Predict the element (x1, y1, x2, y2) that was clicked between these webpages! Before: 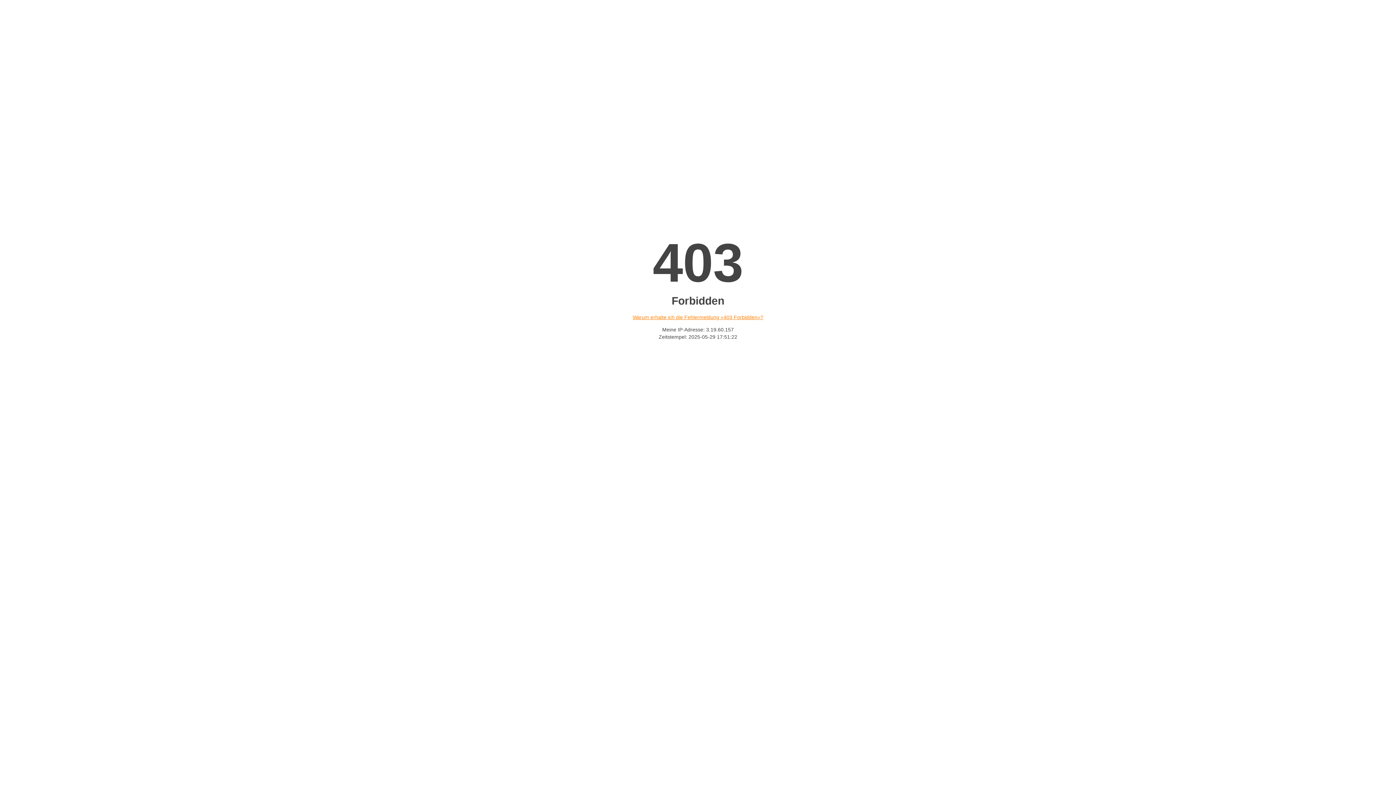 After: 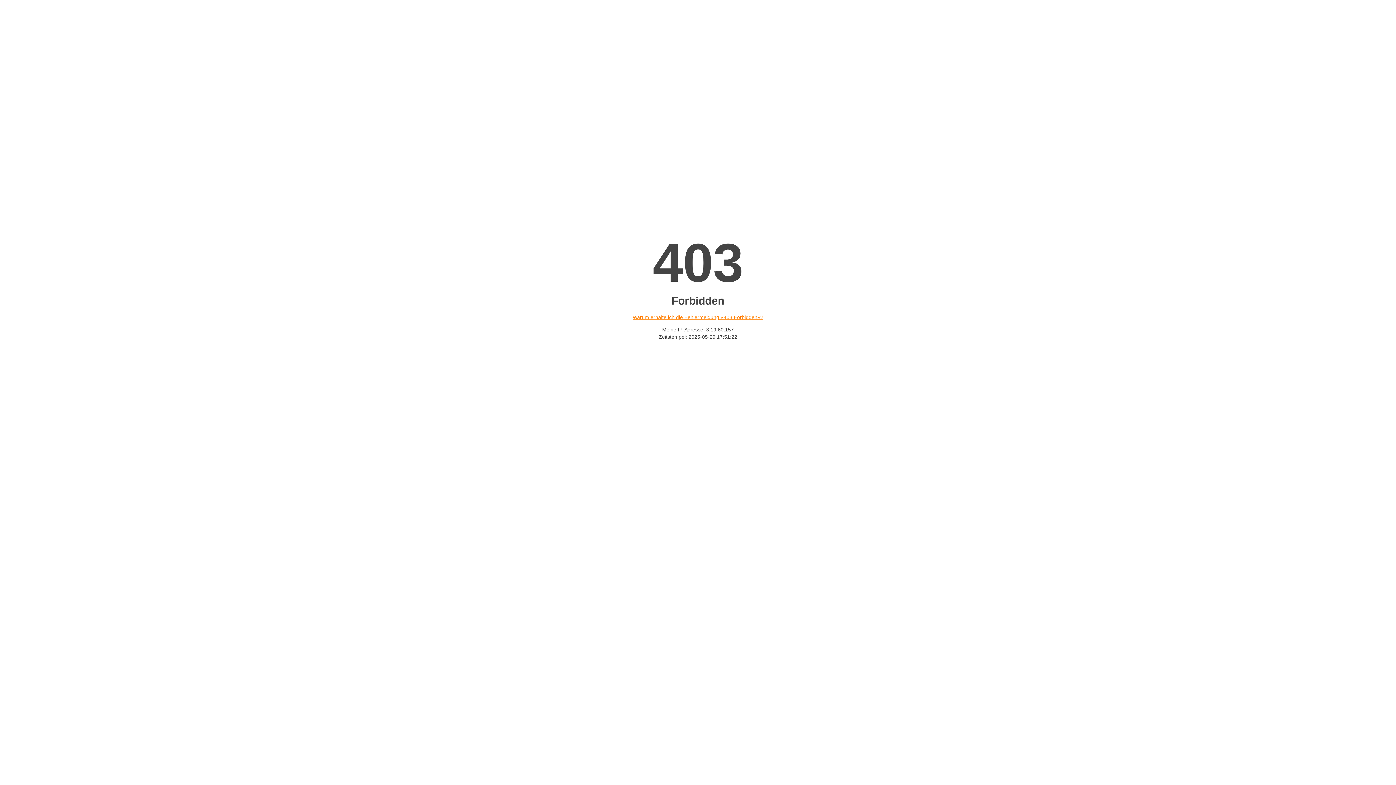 Action: label: Warum erhalte ich die Fehlermeldung «403 Forbidden»? bbox: (632, 314, 763, 320)